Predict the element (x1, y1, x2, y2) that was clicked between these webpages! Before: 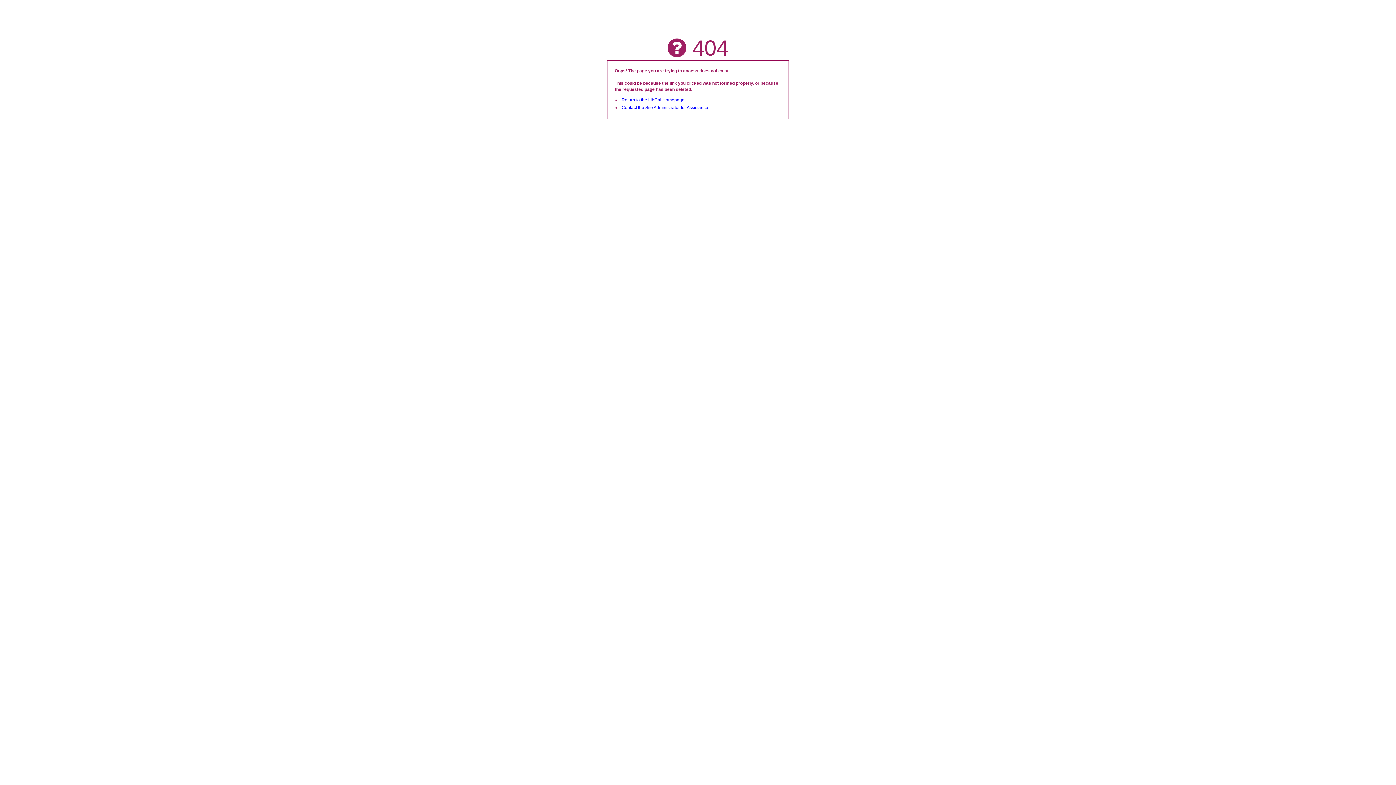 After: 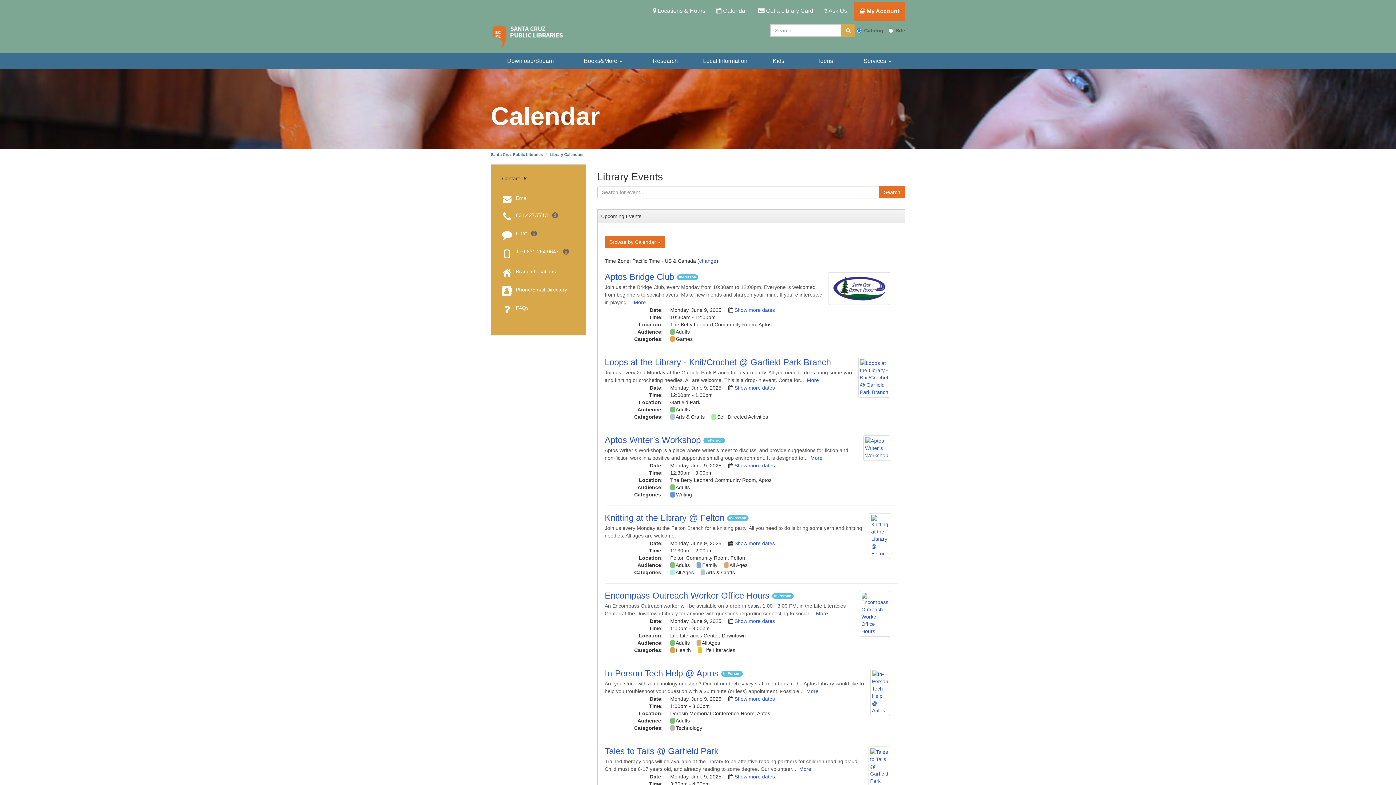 Action: label: Return to the LibCal Homepage bbox: (621, 97, 684, 102)